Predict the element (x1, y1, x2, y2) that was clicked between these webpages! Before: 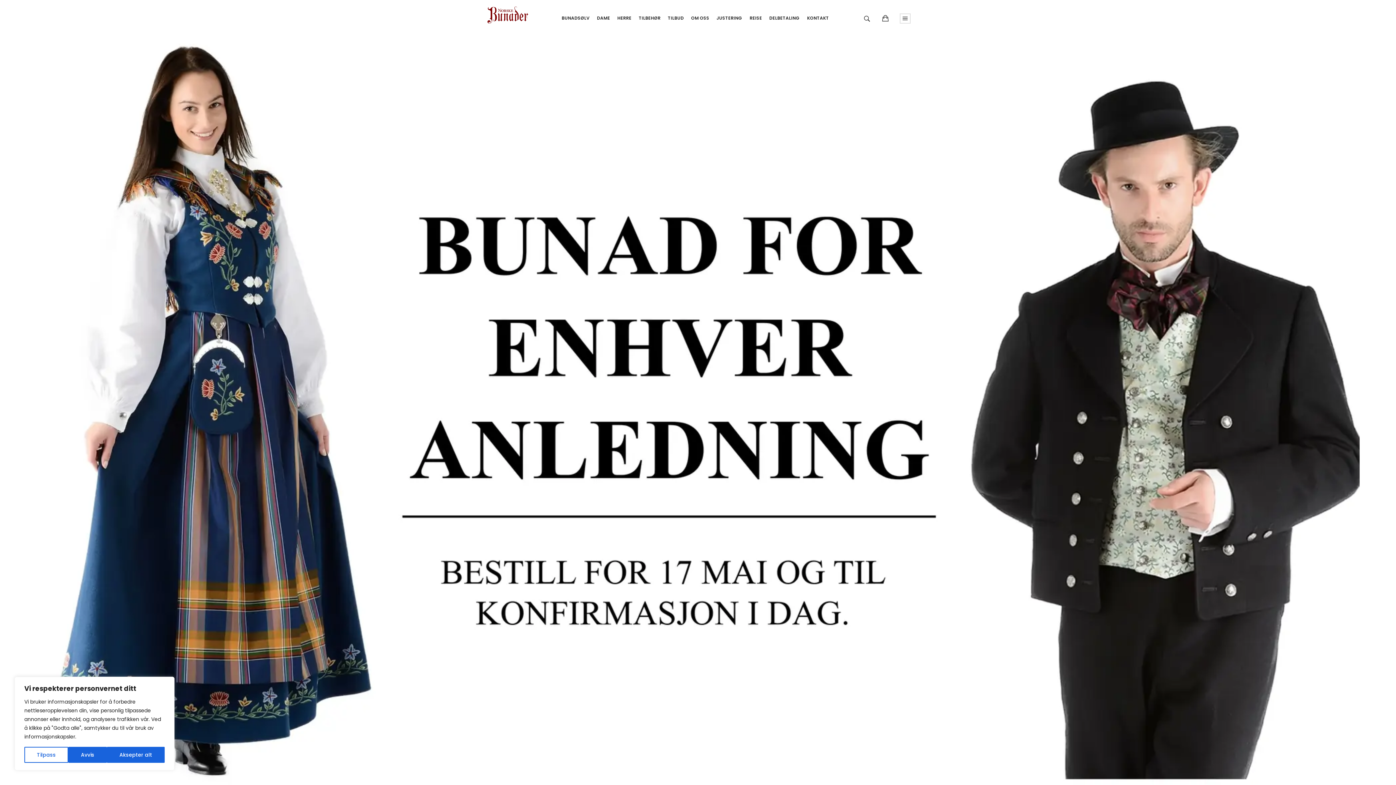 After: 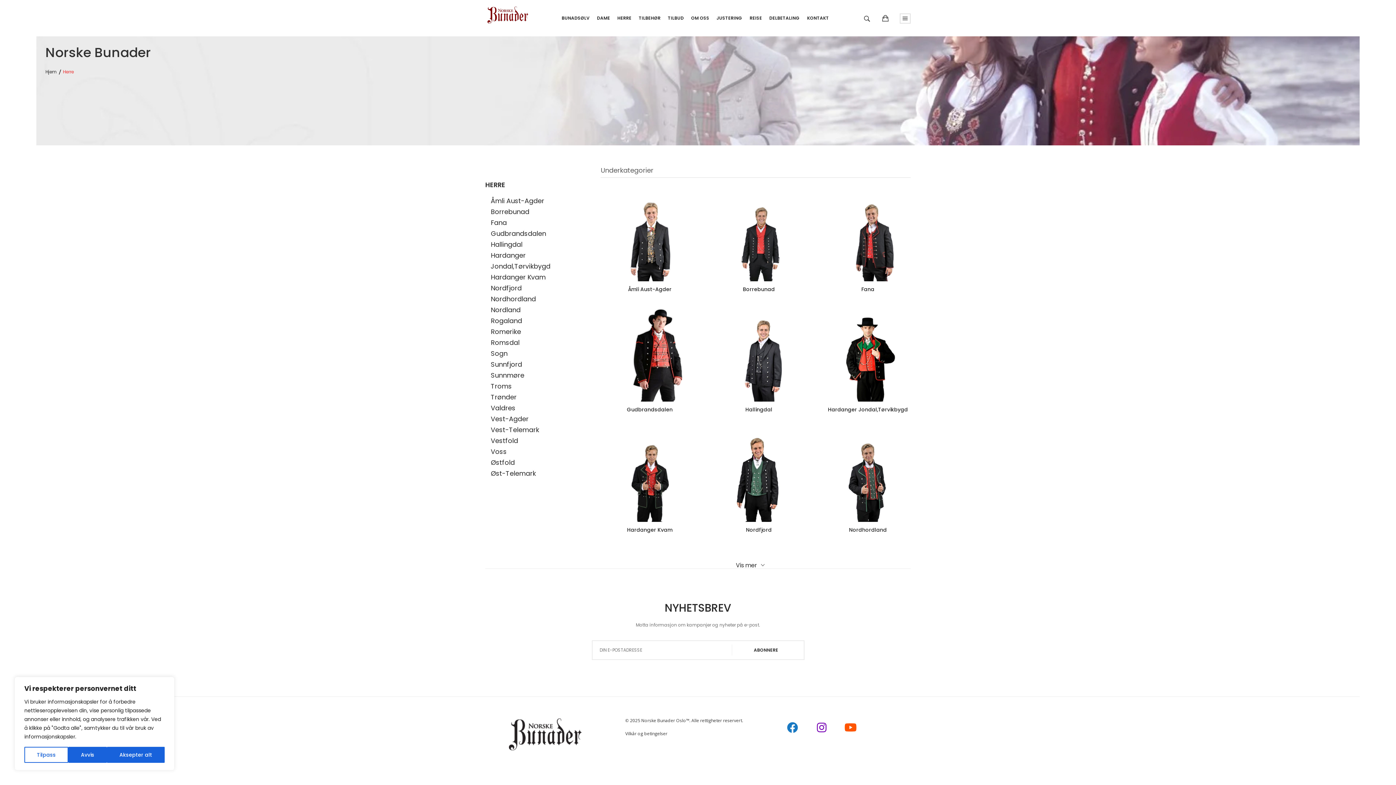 Action: label: HERRE bbox: (613, 0, 635, 36)